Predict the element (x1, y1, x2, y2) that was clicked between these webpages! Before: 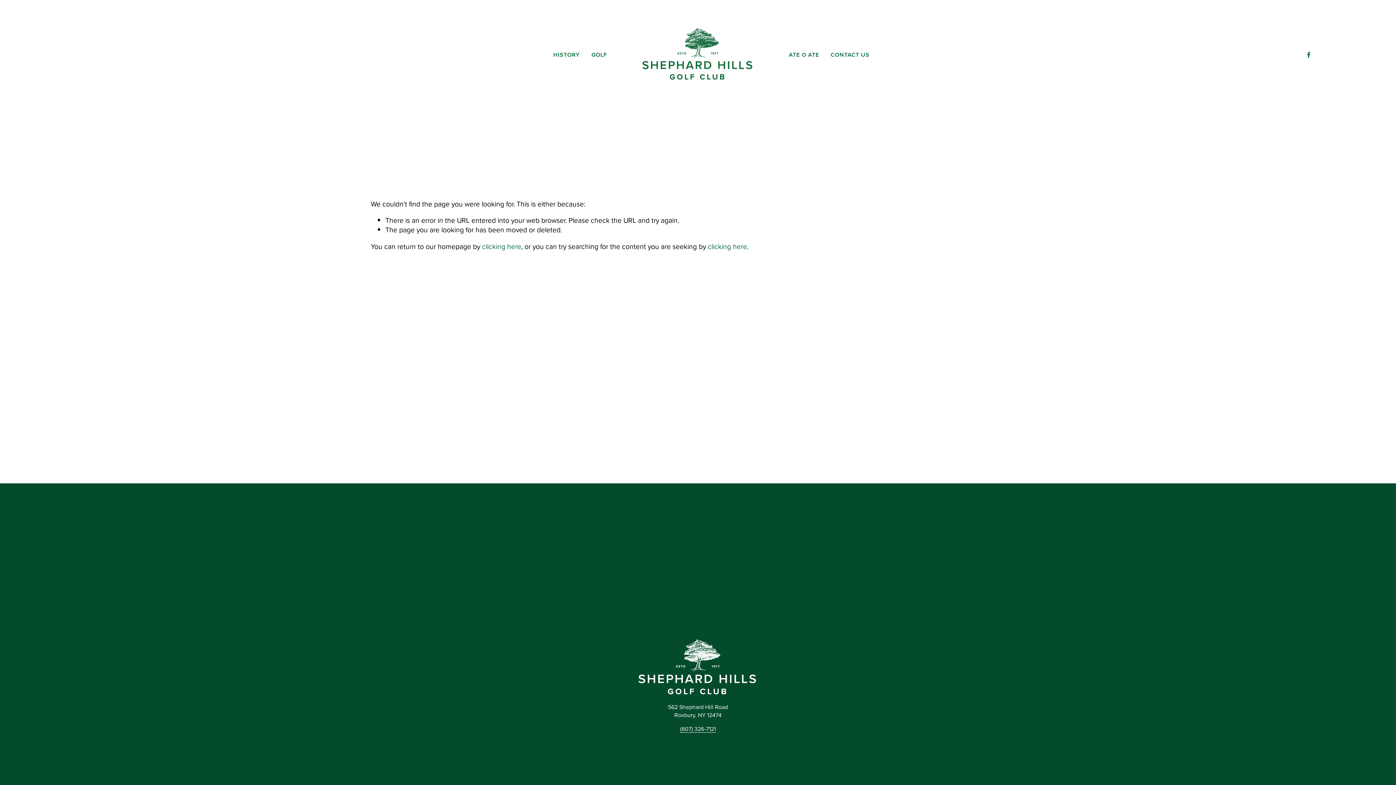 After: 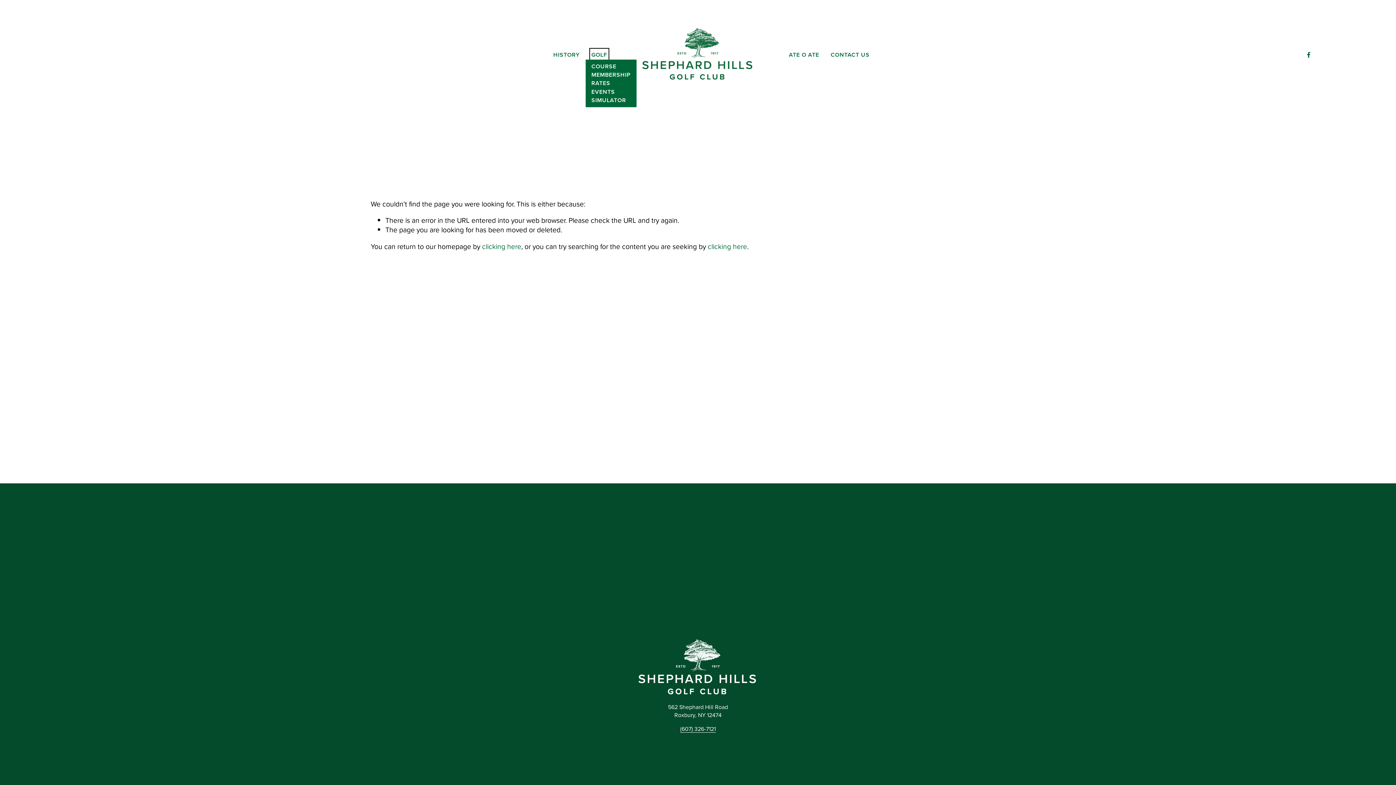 Action: label: folder dropdown bbox: (591, 50, 607, 59)